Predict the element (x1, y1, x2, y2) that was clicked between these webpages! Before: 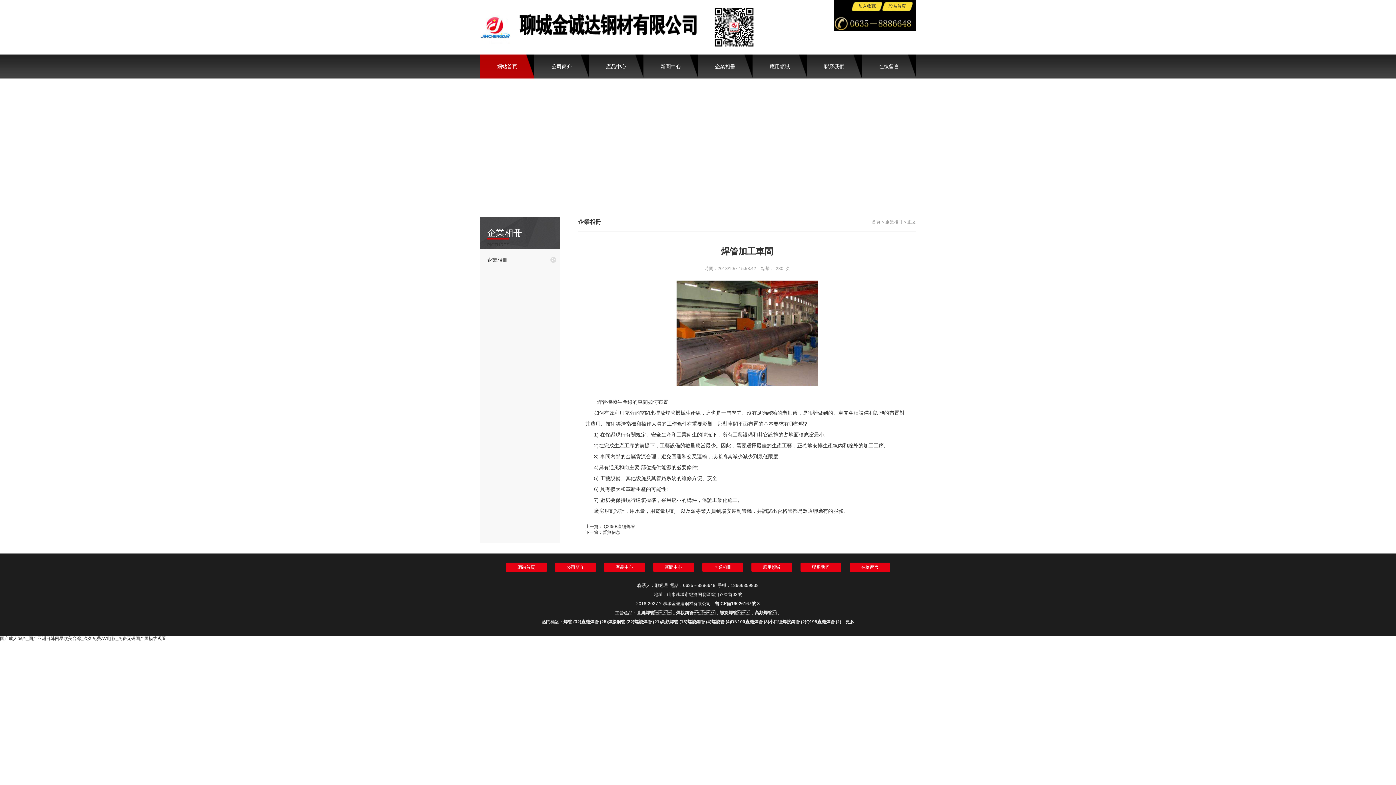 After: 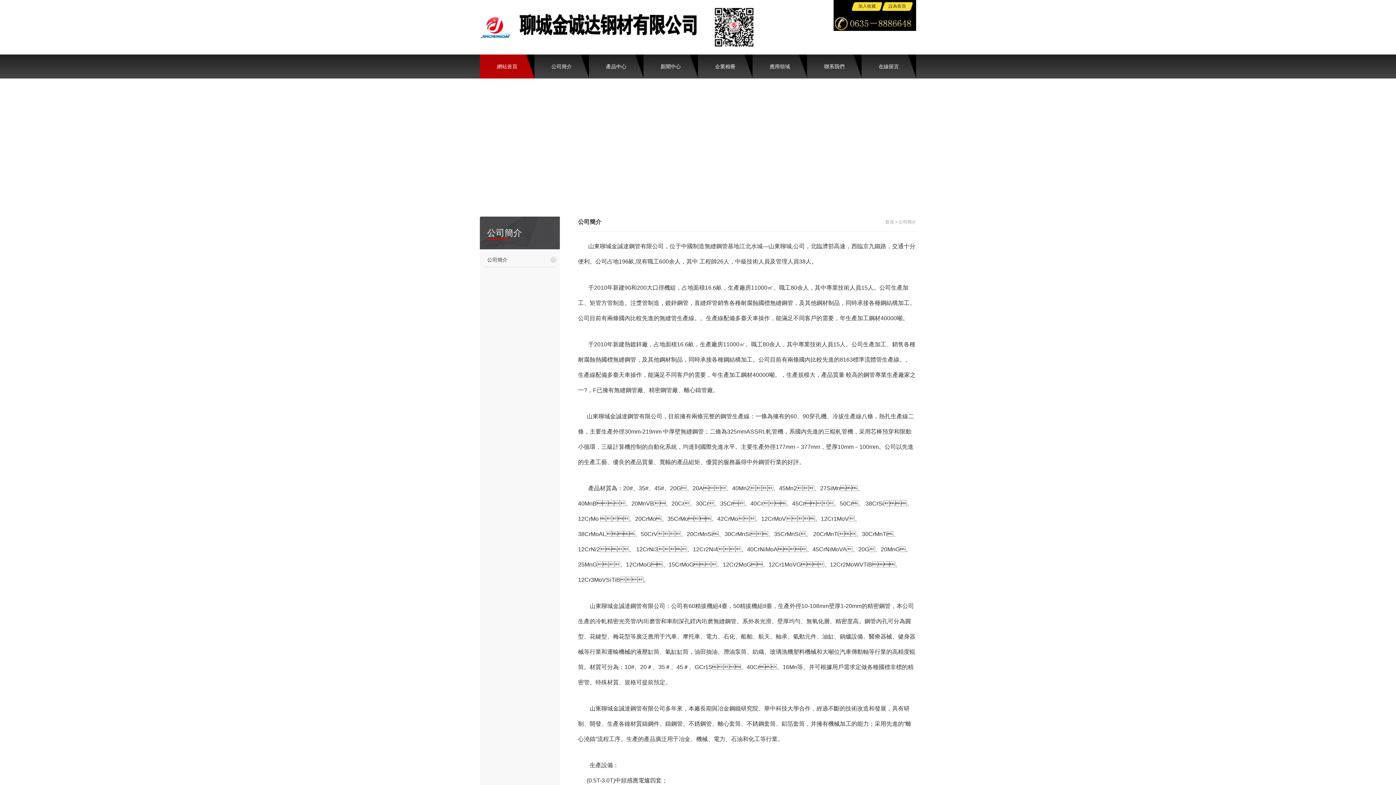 Action: bbox: (566, 565, 584, 570) label: 公司簡介